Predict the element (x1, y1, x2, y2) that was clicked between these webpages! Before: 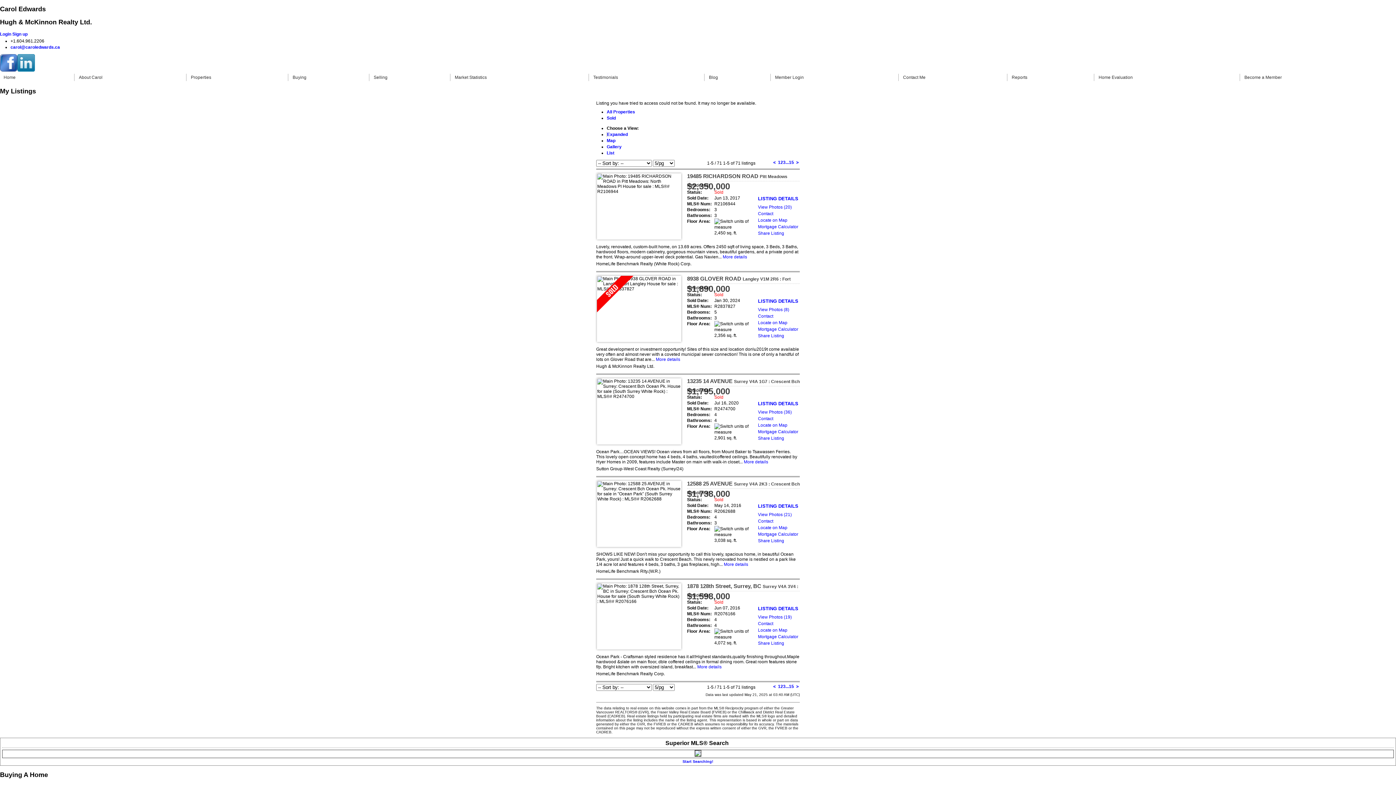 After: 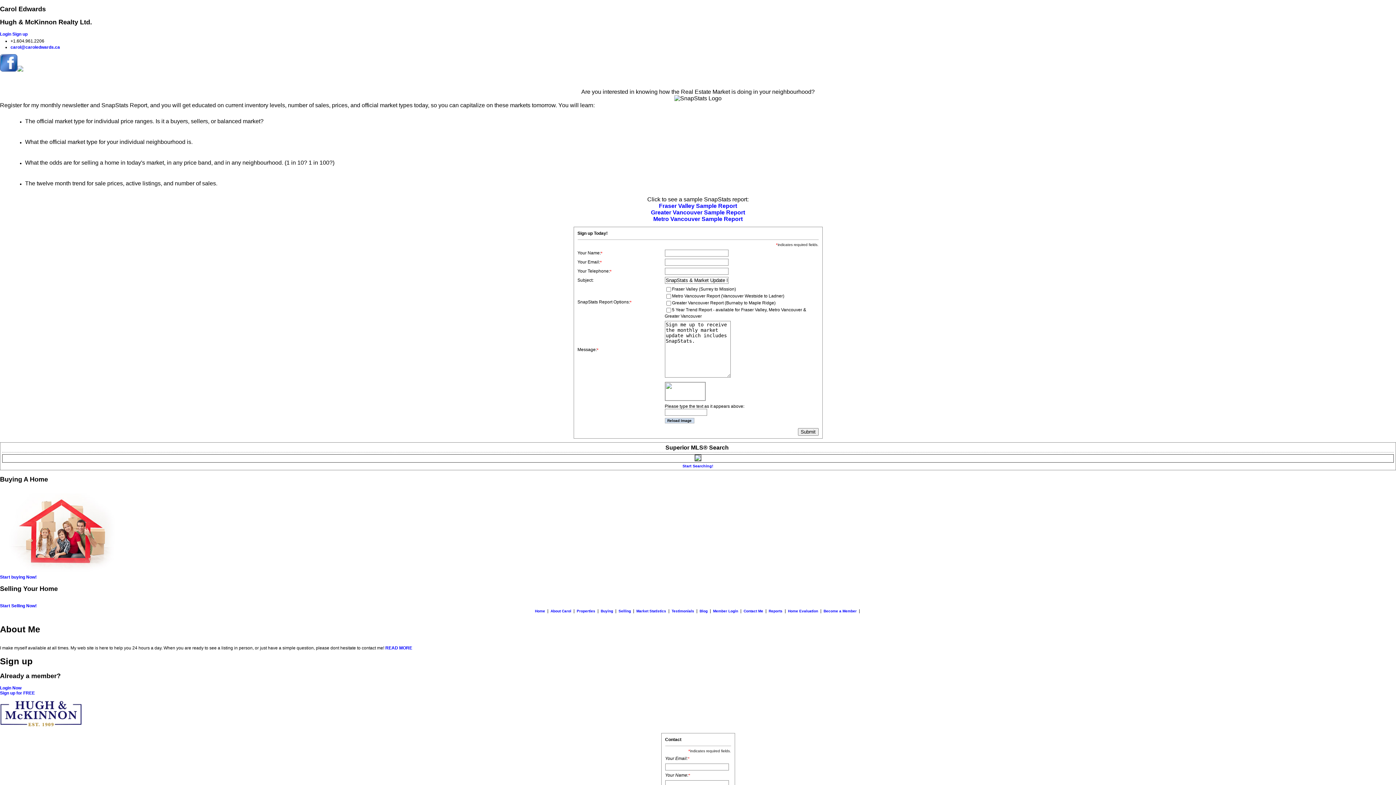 Action: bbox: (451, 73, 588, 81) label: Market Statistics